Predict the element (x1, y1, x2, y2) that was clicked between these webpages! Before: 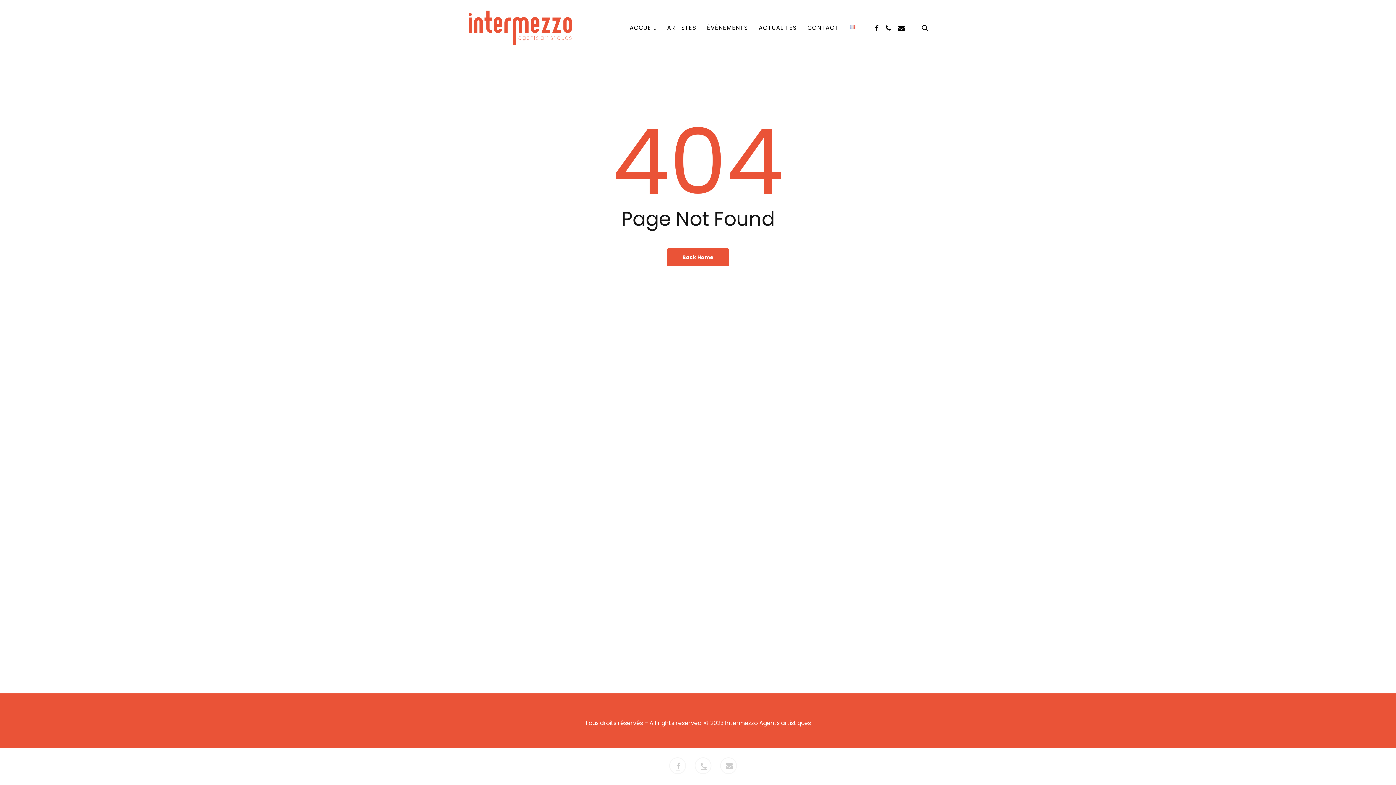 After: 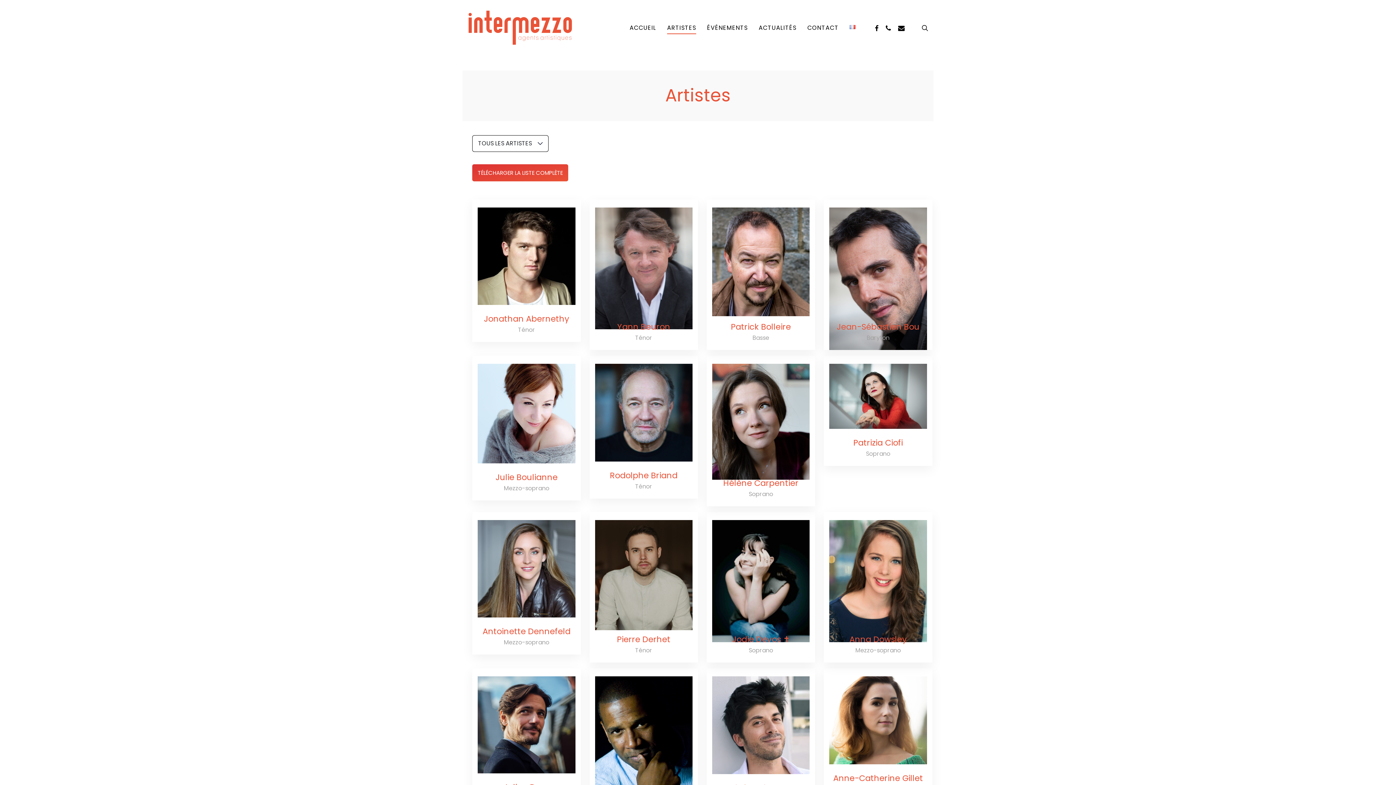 Action: bbox: (667, 25, 696, 30) label: ARTISTES